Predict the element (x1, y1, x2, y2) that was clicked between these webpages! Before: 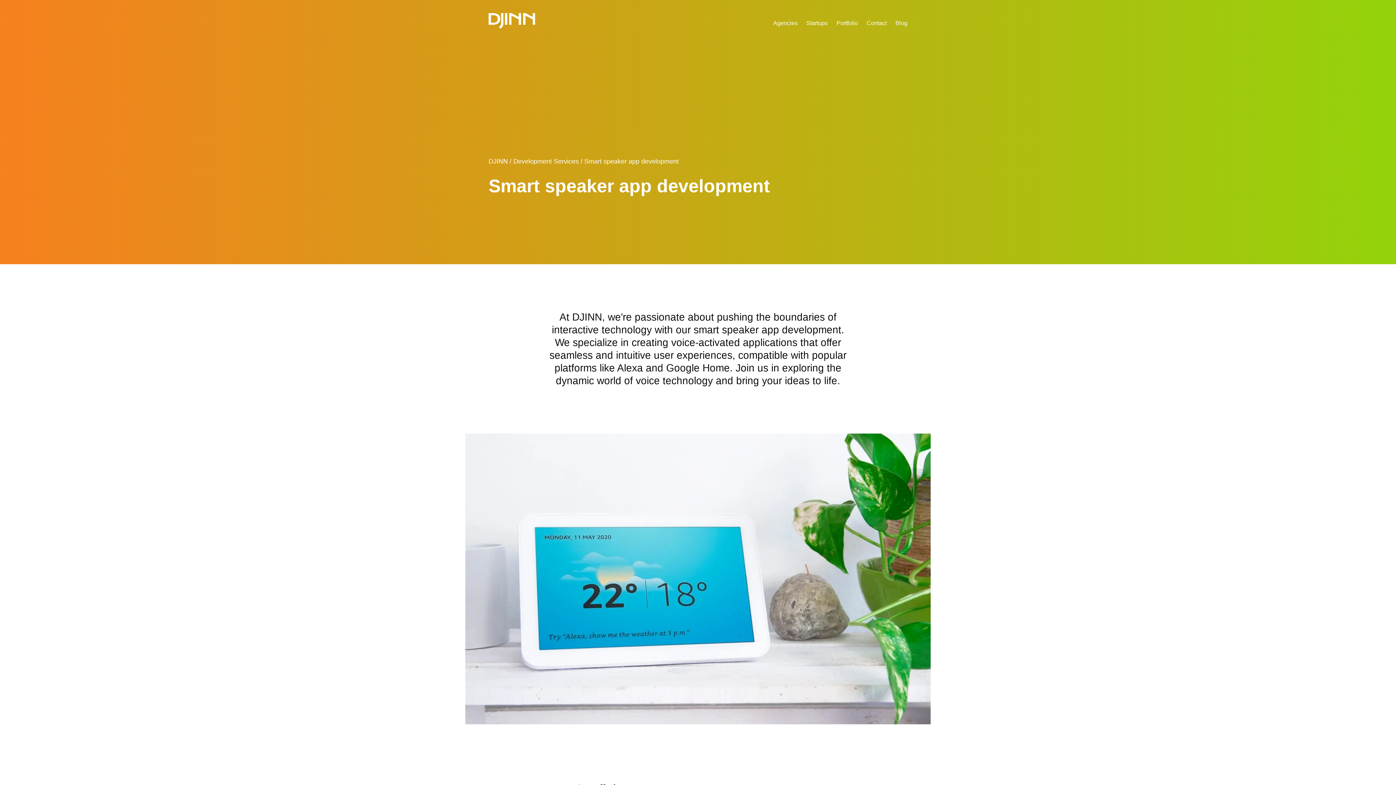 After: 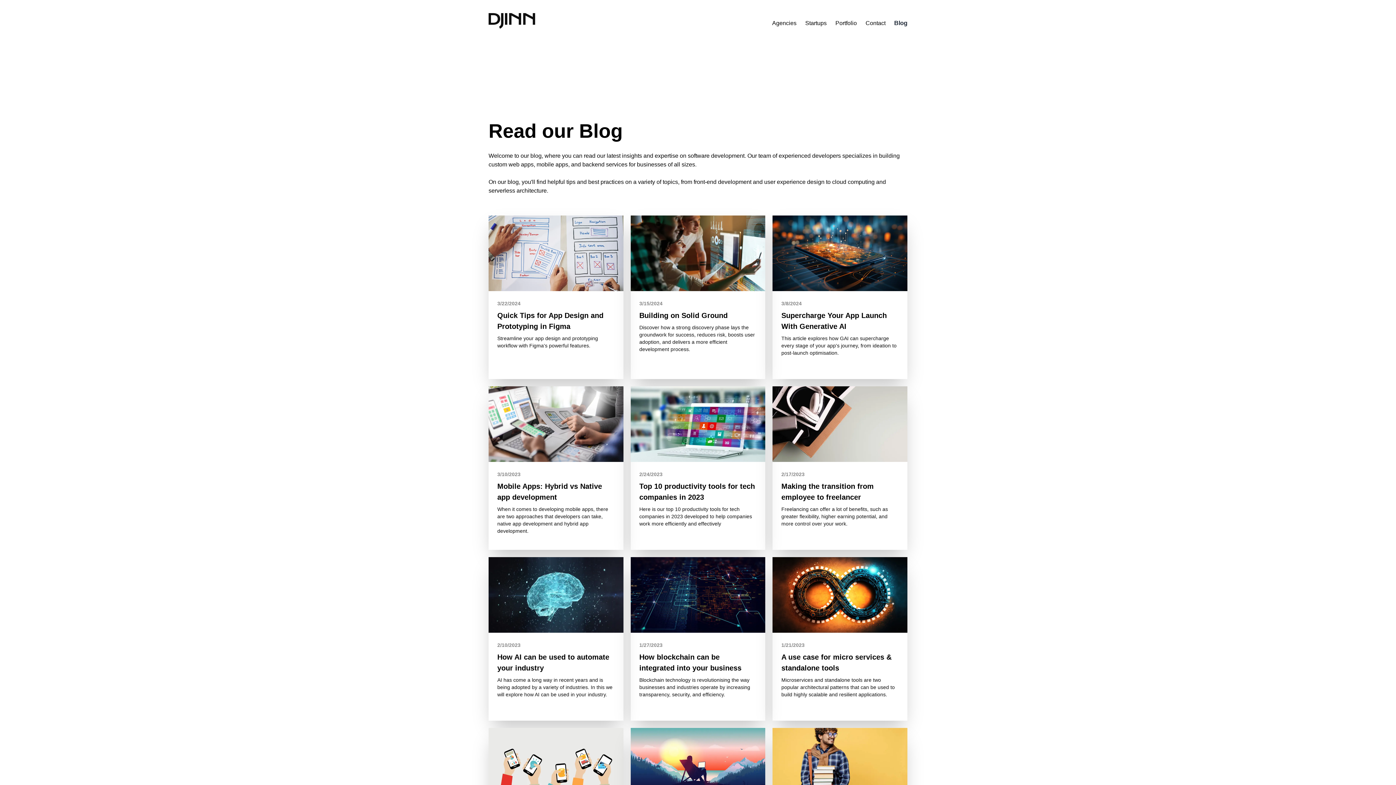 Action: label: Blog bbox: (895, 18, 907, 27)